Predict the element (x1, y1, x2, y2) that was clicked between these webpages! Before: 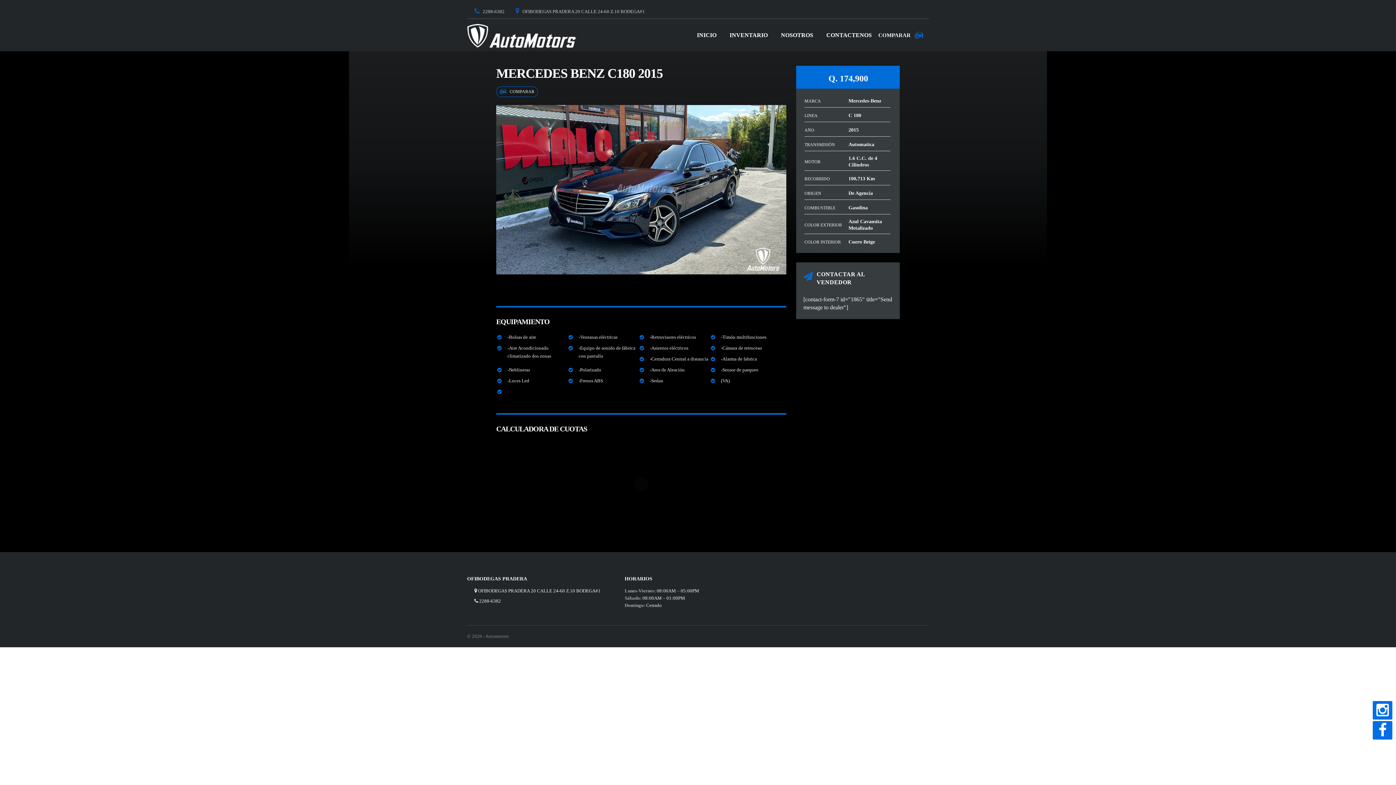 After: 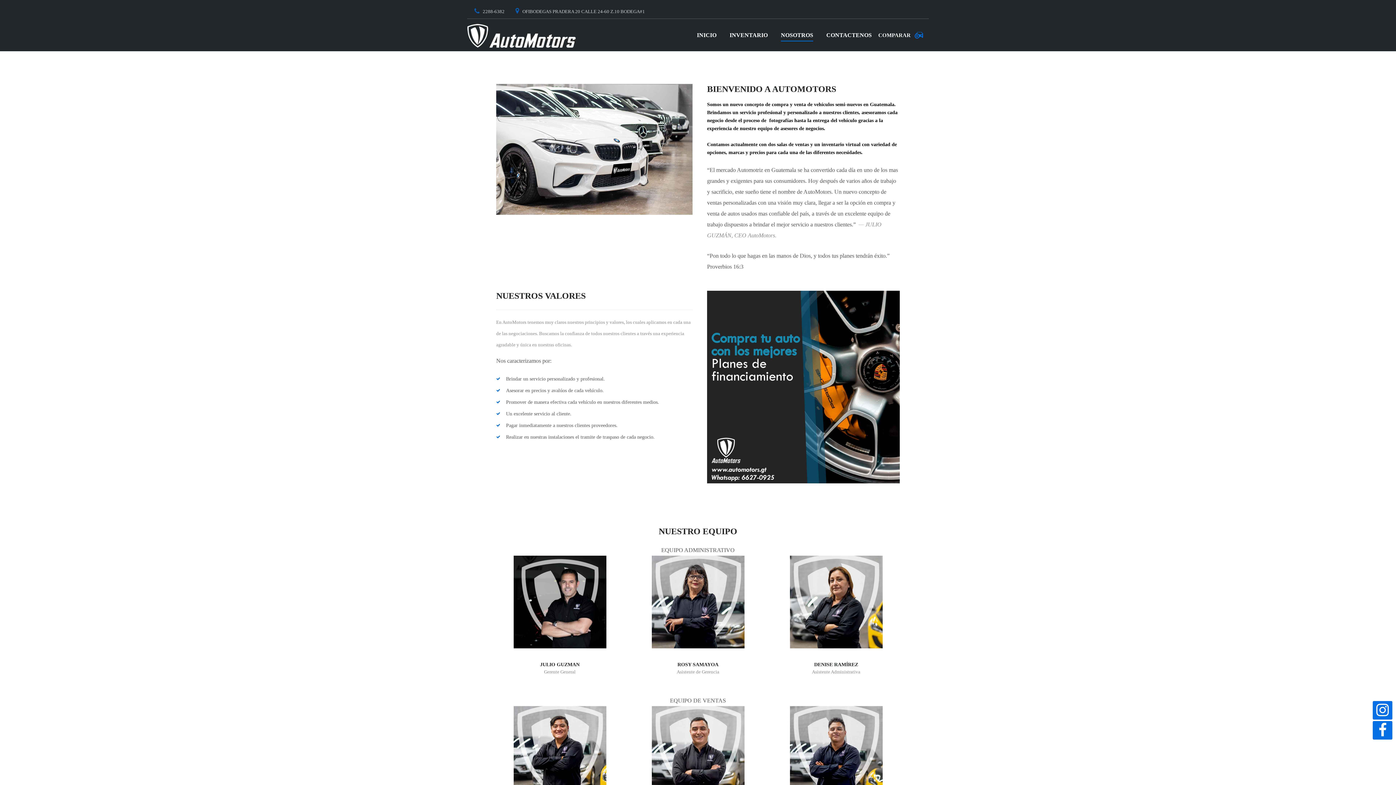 Action: label: NOSOTROS bbox: (781, 31, 813, 43)